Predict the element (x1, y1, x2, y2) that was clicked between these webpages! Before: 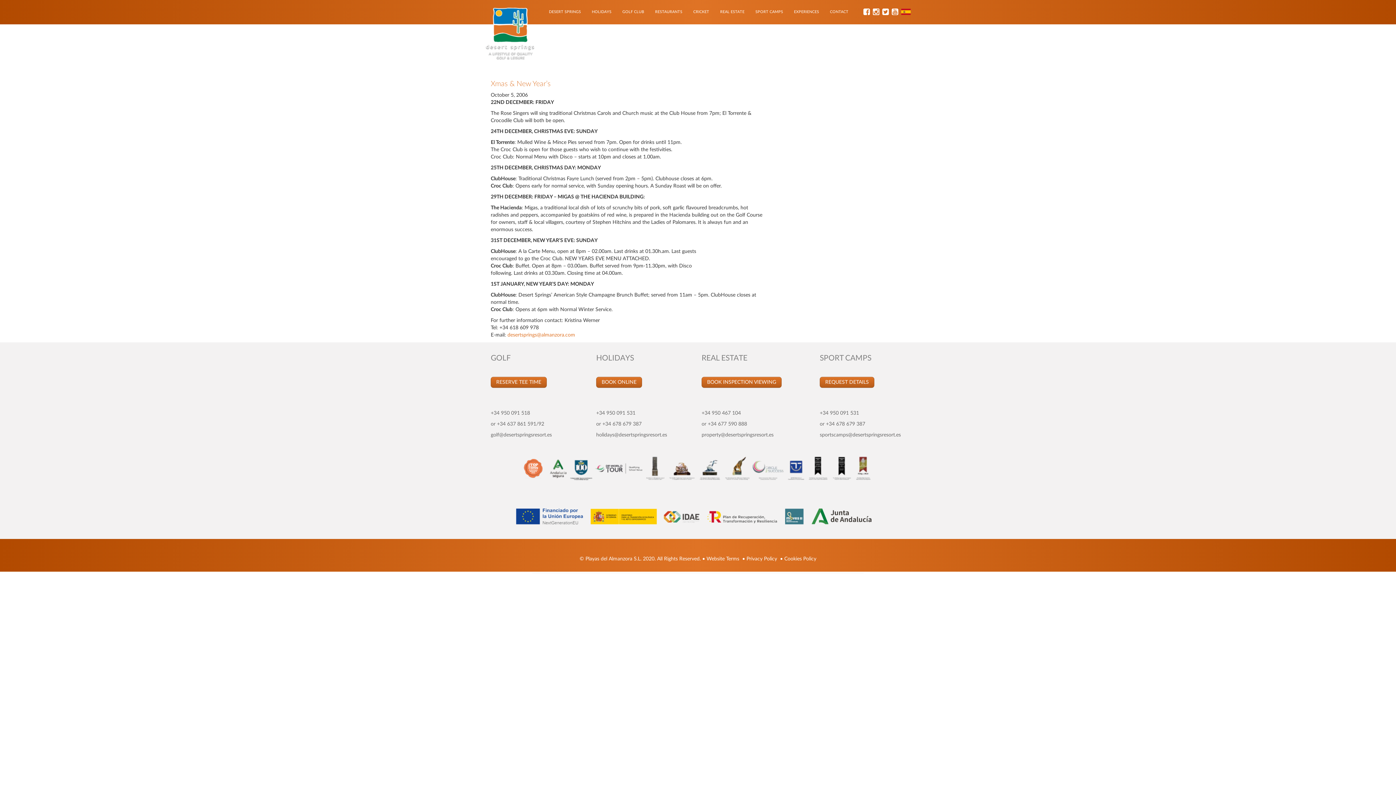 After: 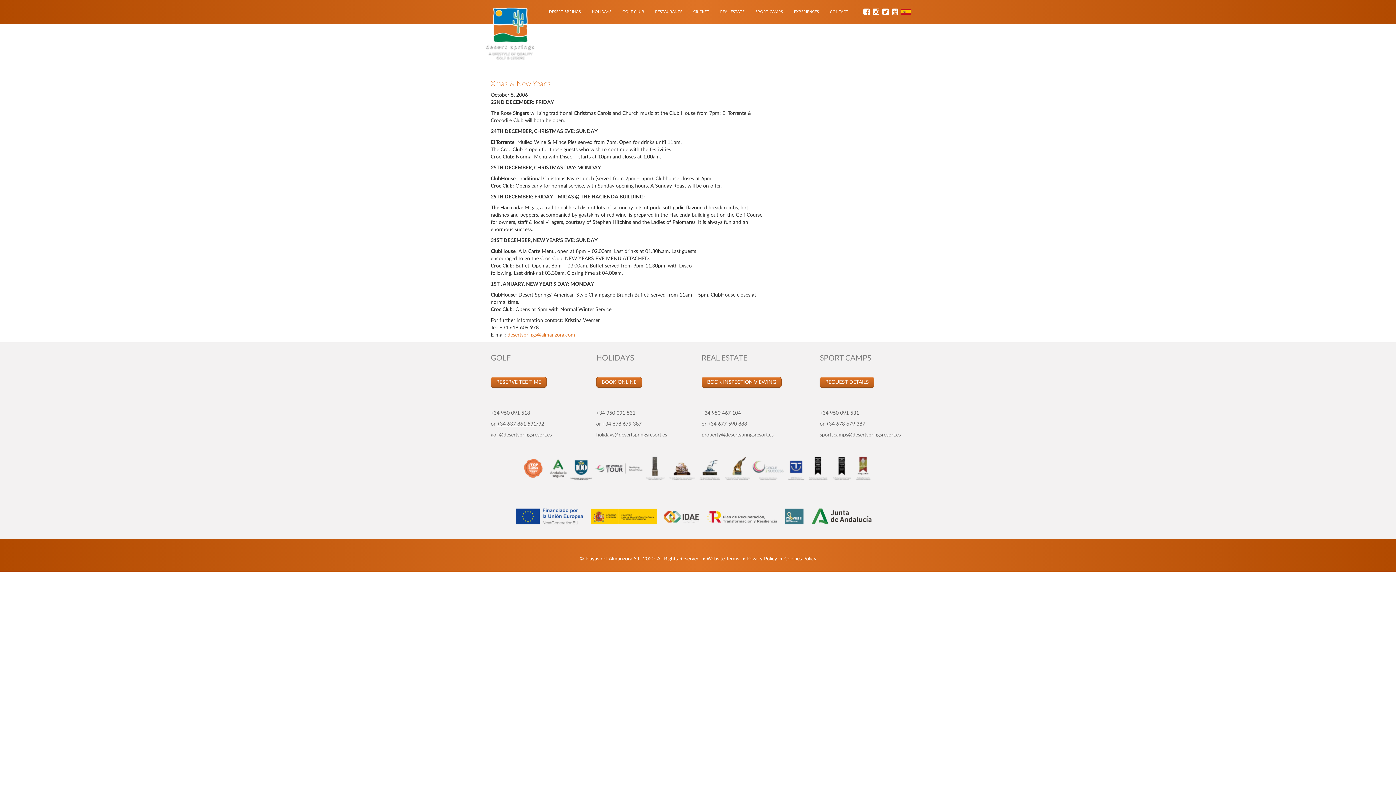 Action: bbox: (497, 421, 536, 426) label: +34 637 861 591